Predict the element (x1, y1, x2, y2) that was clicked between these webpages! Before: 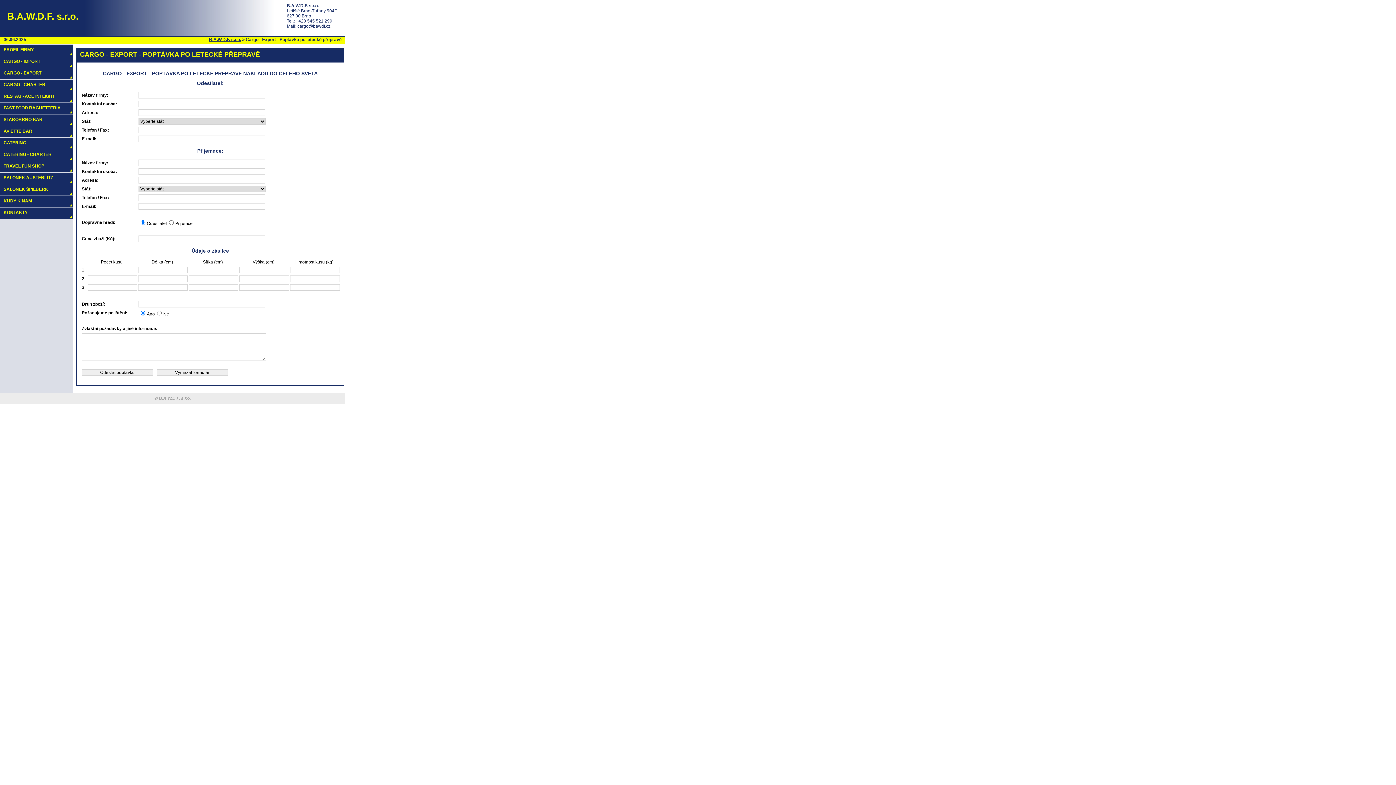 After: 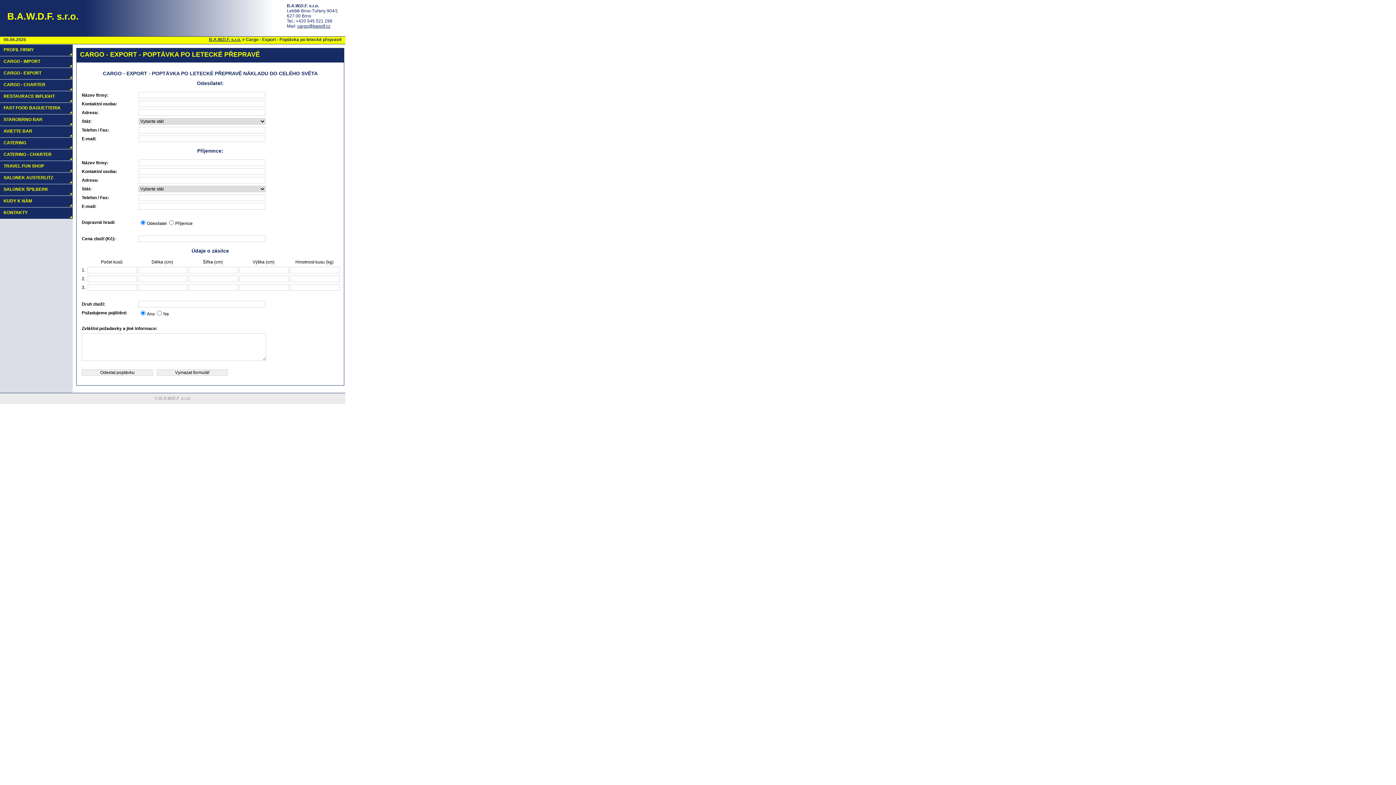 Action: label: cargo@bawdf.cz bbox: (297, 23, 330, 28)